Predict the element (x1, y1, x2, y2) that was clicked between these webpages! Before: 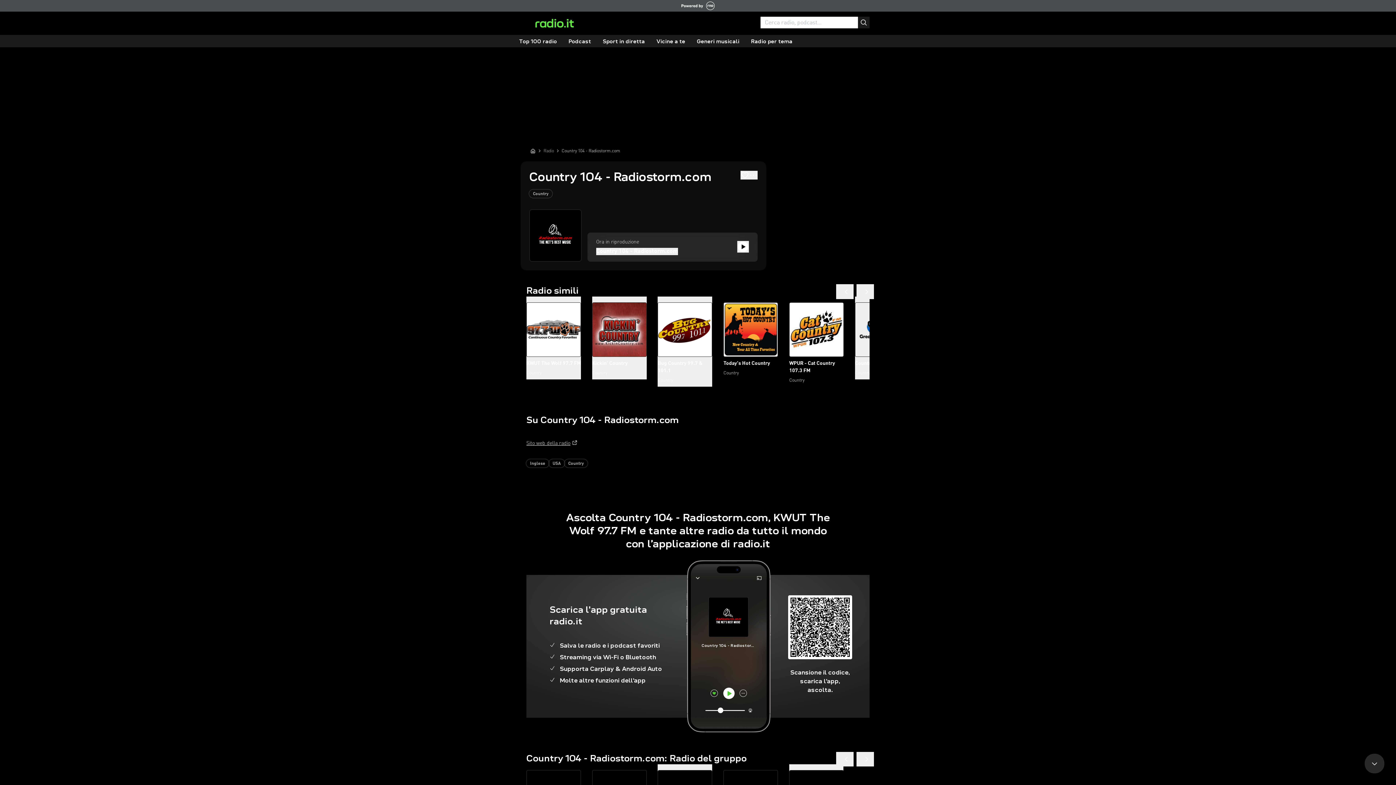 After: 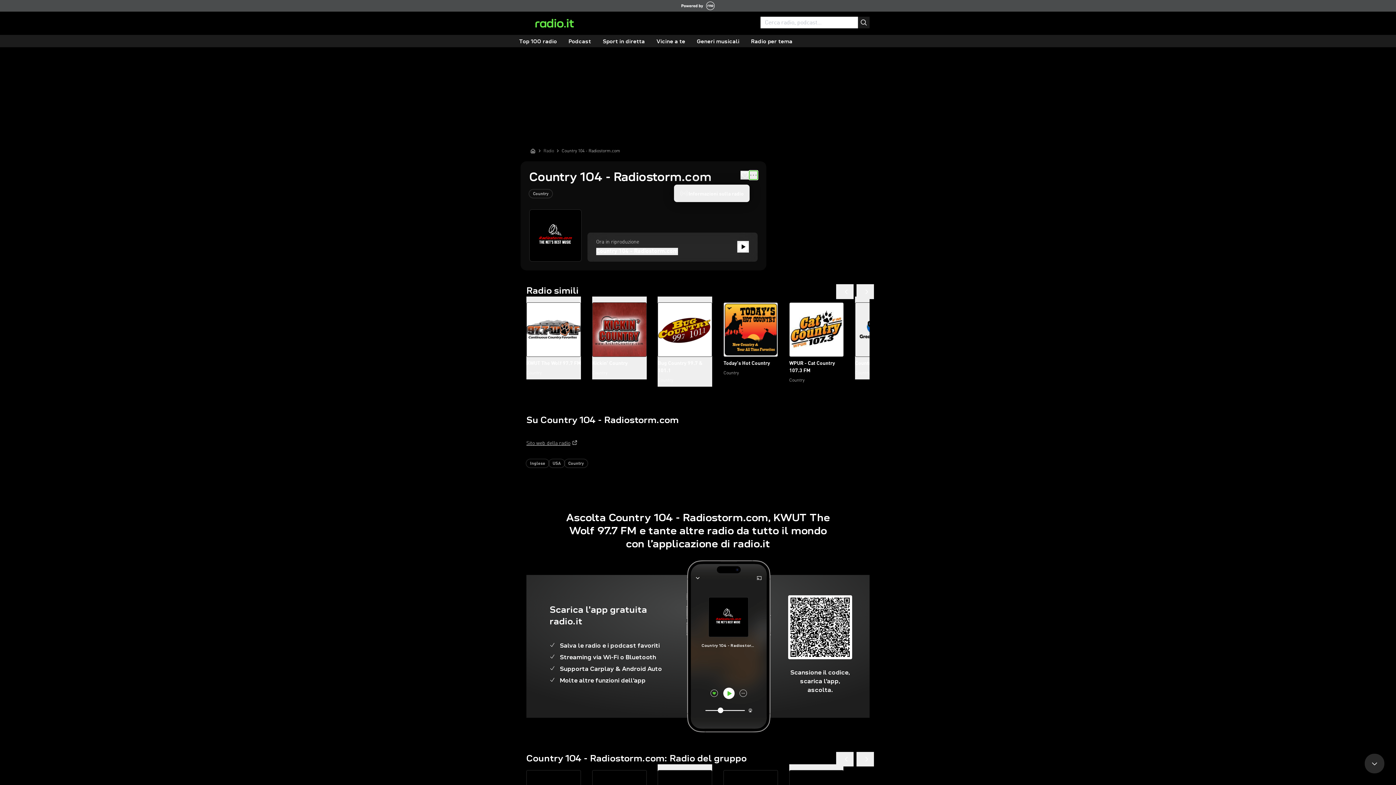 Action: bbox: (749, 170, 757, 179) label: More options